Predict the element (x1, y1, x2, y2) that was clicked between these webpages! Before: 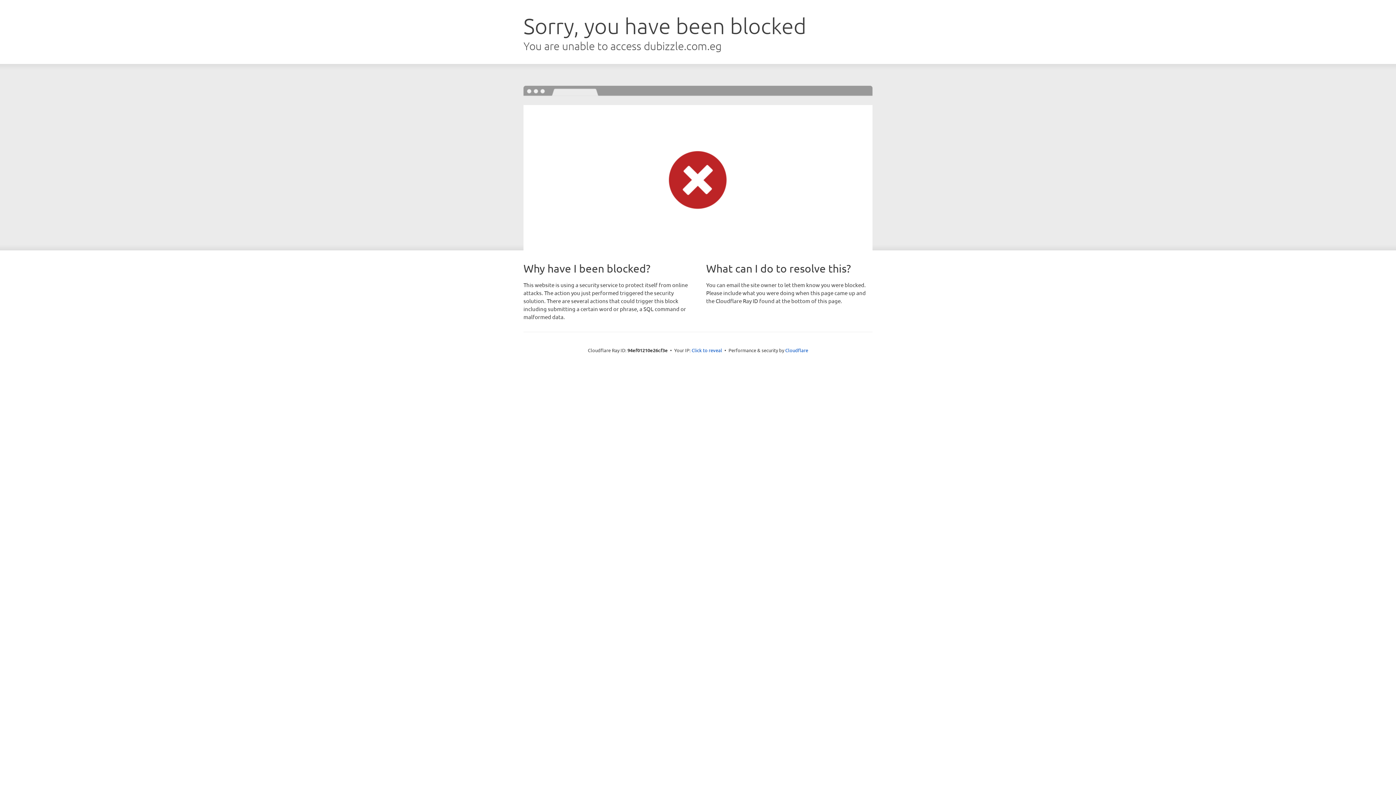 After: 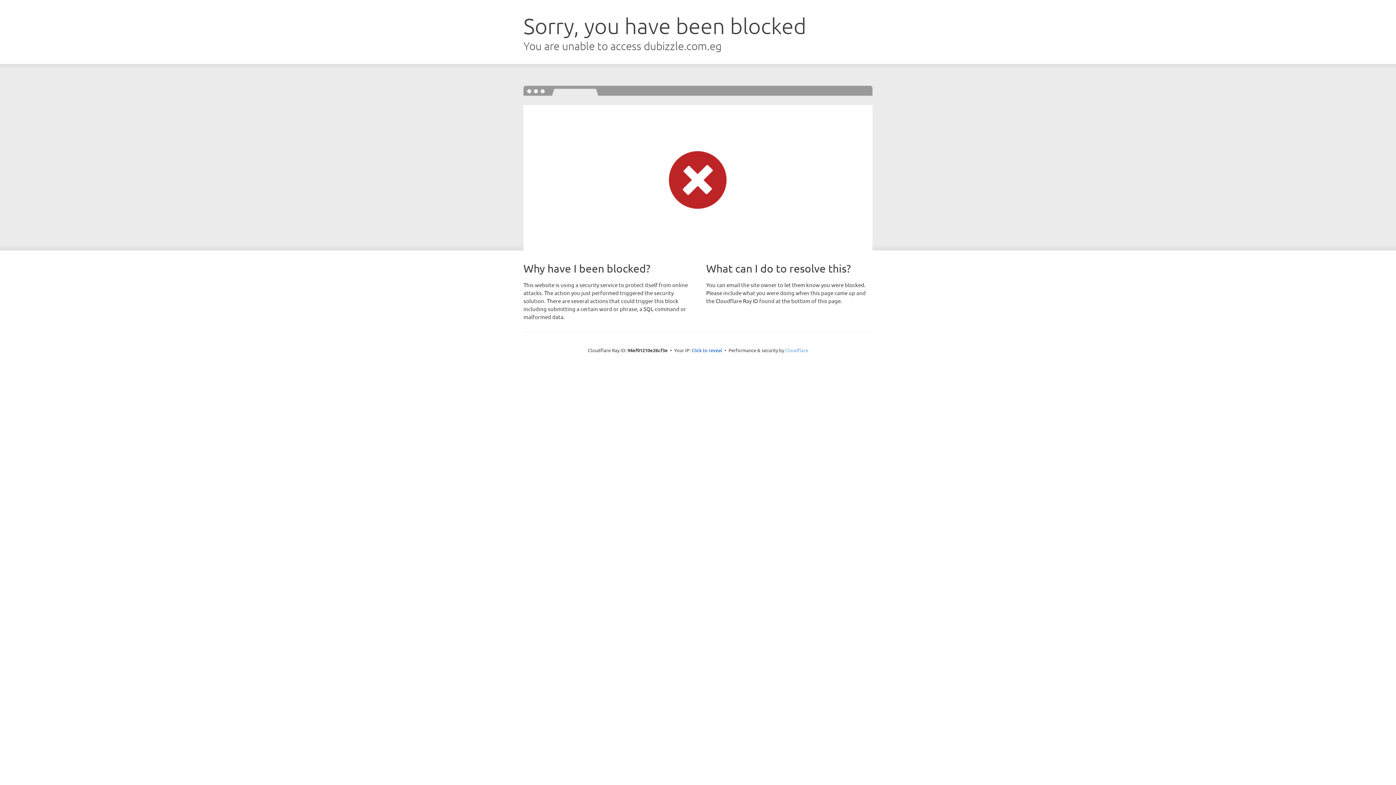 Action: label: Cloudflare bbox: (785, 347, 808, 353)